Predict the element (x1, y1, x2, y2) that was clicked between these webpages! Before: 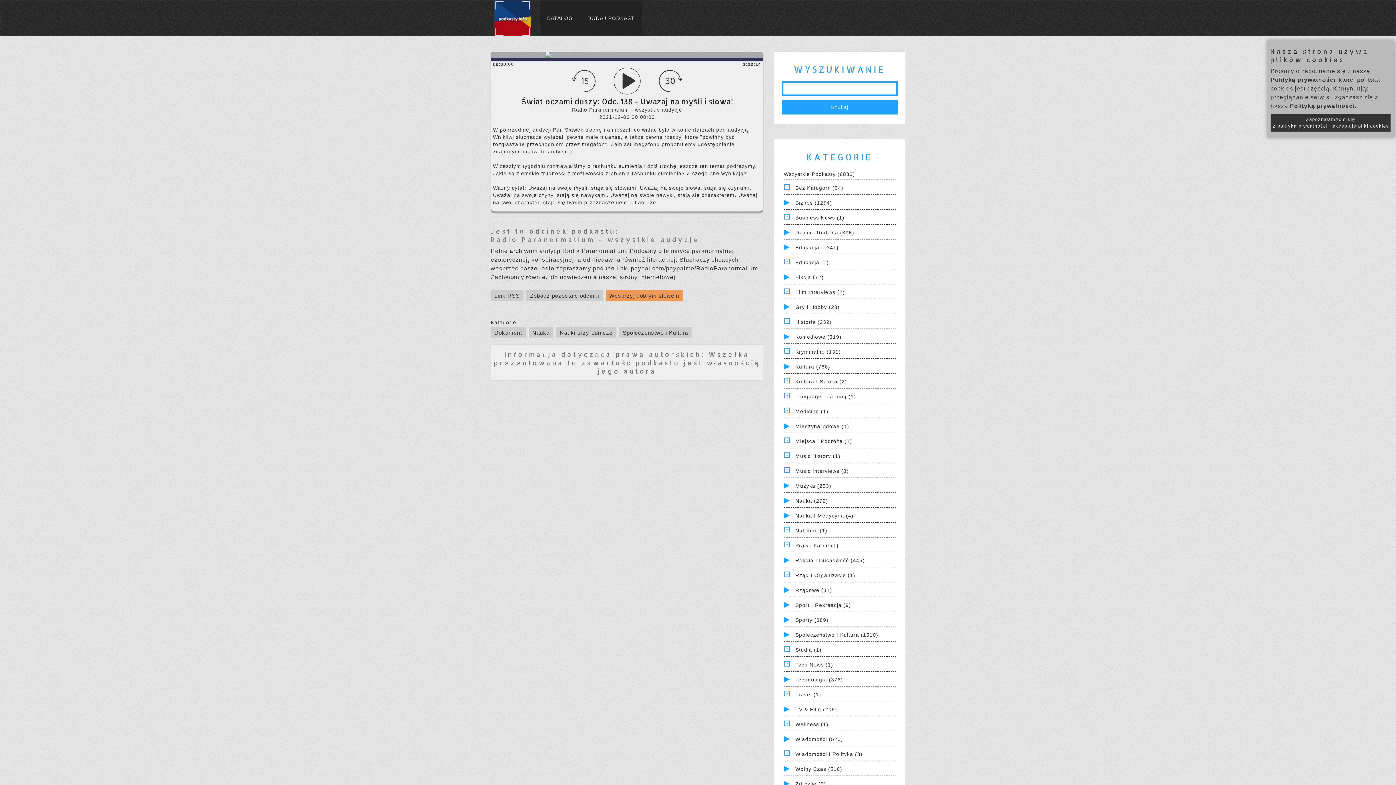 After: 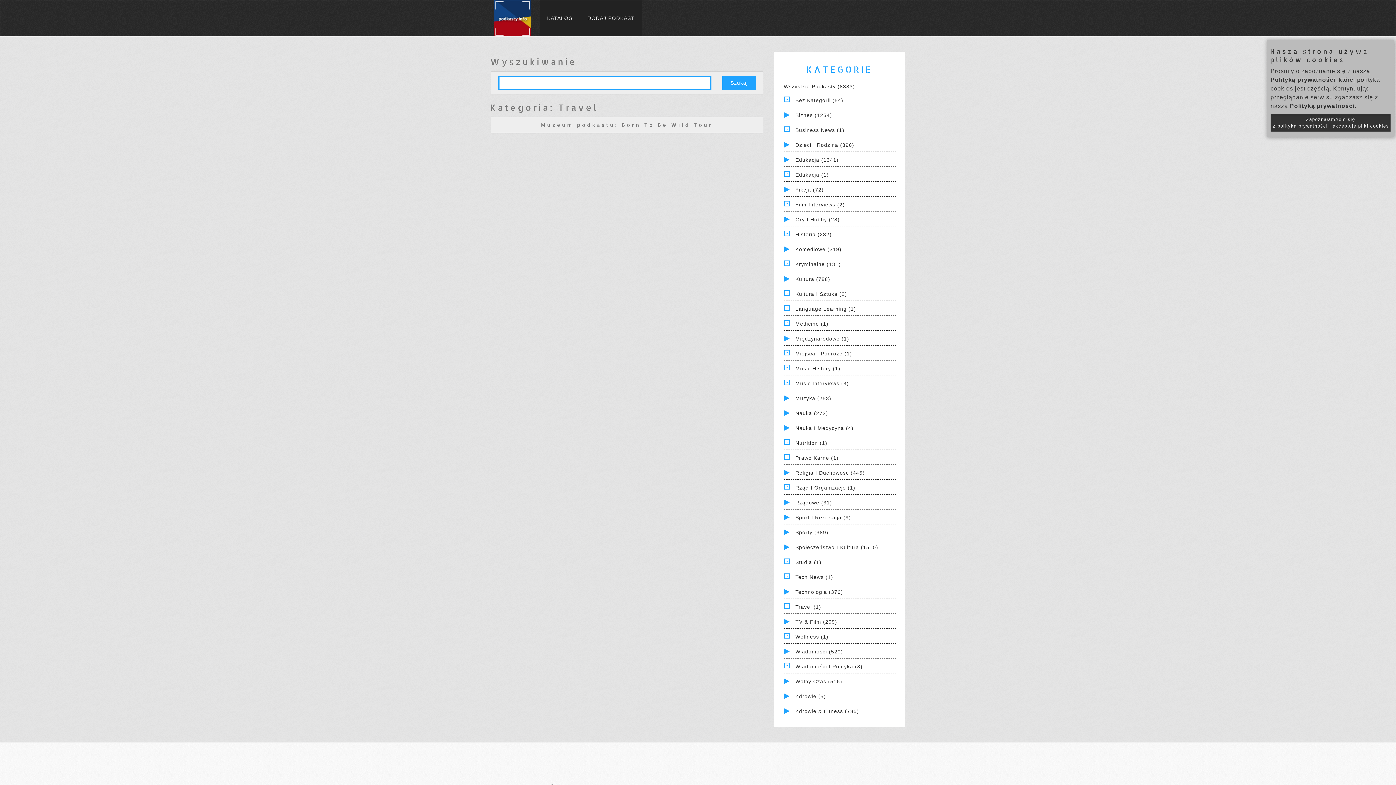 Action: label: Travel (1) bbox: (795, 692, 821, 697)